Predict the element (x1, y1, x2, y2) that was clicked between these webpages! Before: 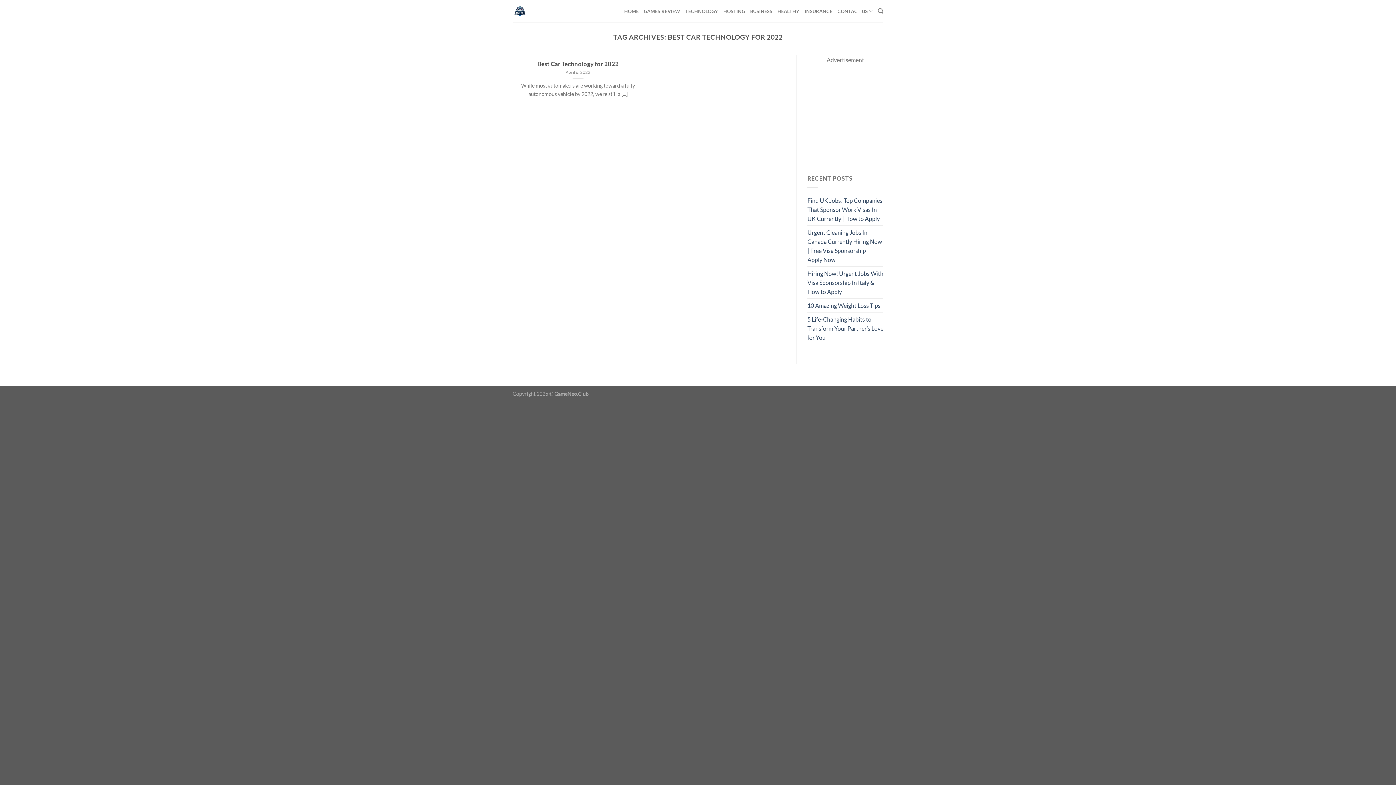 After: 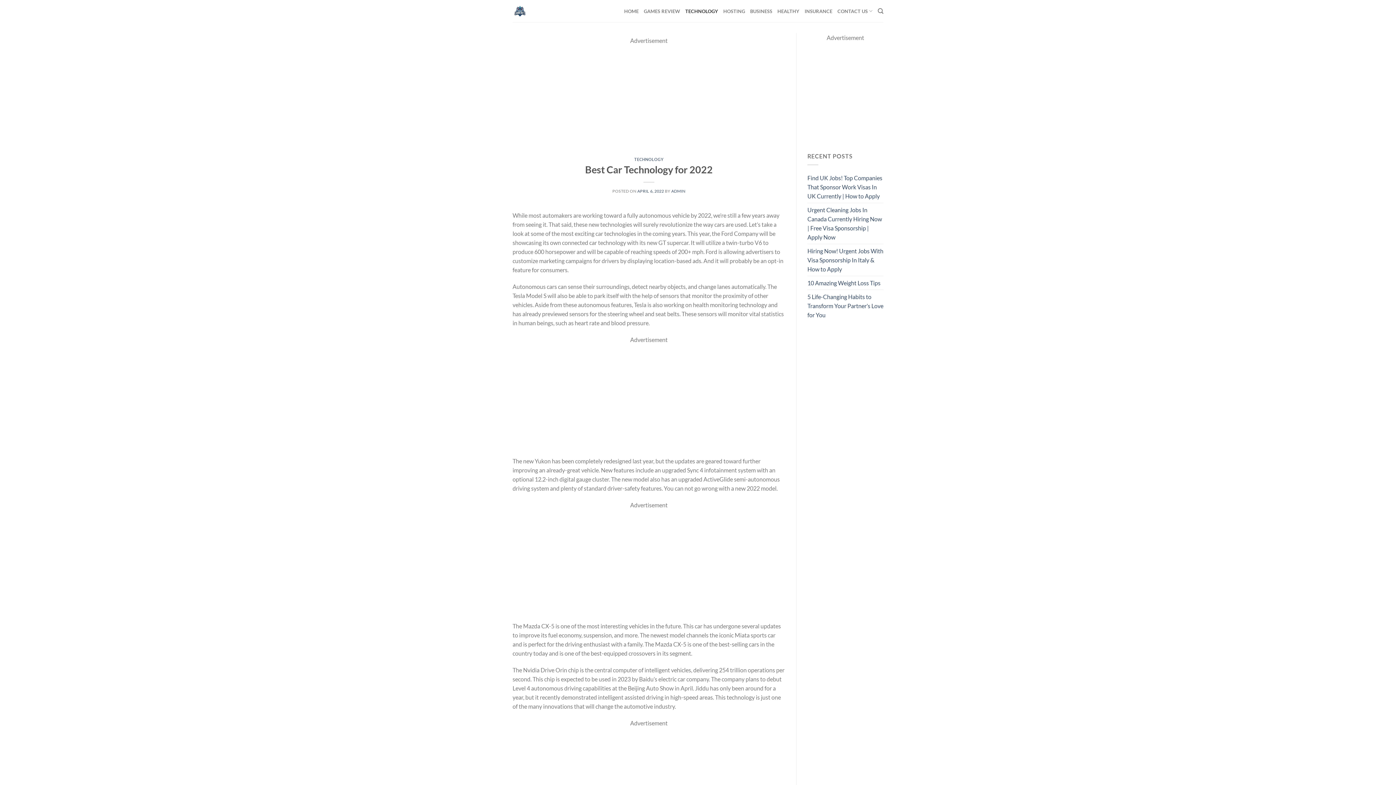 Action: label: Best Car Technology for 2022 bbox: (537, 60, 618, 67)